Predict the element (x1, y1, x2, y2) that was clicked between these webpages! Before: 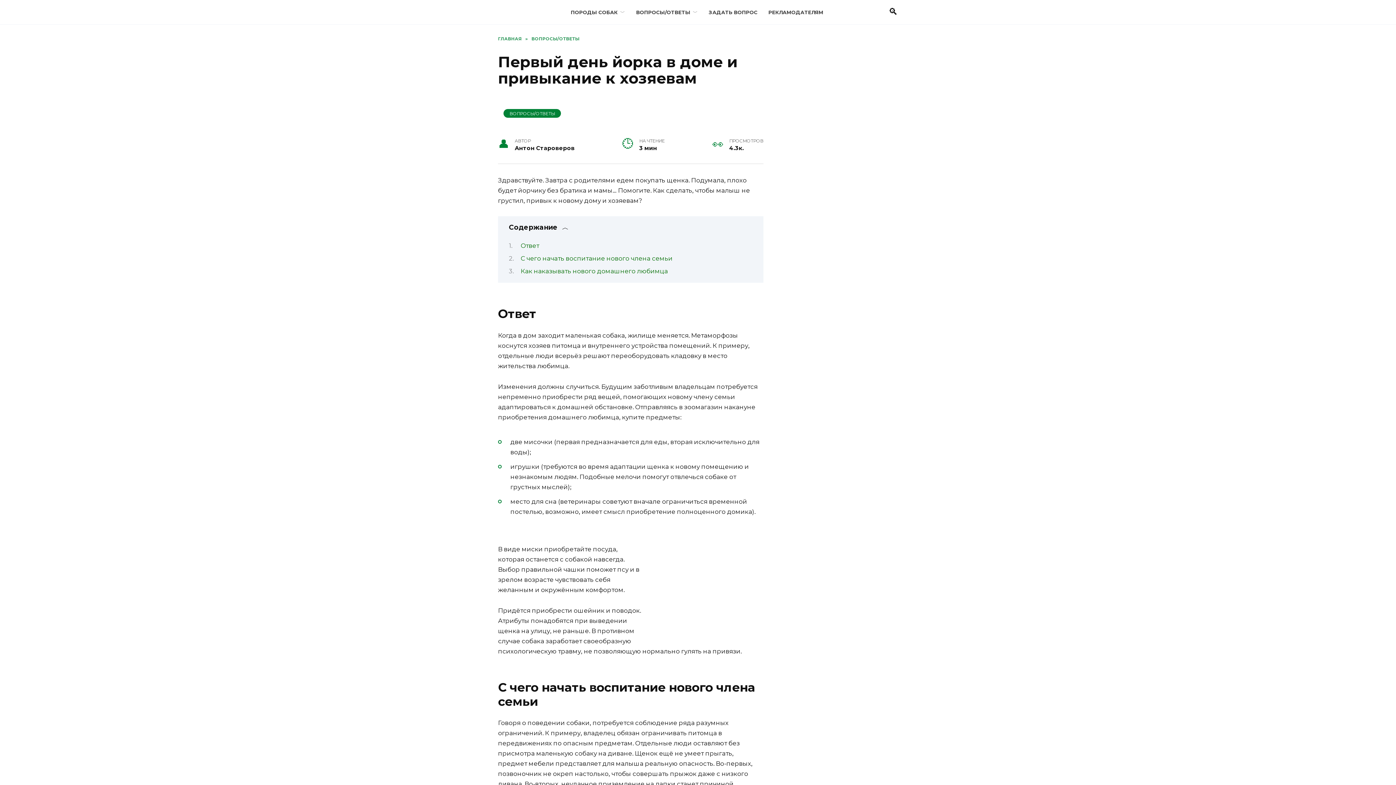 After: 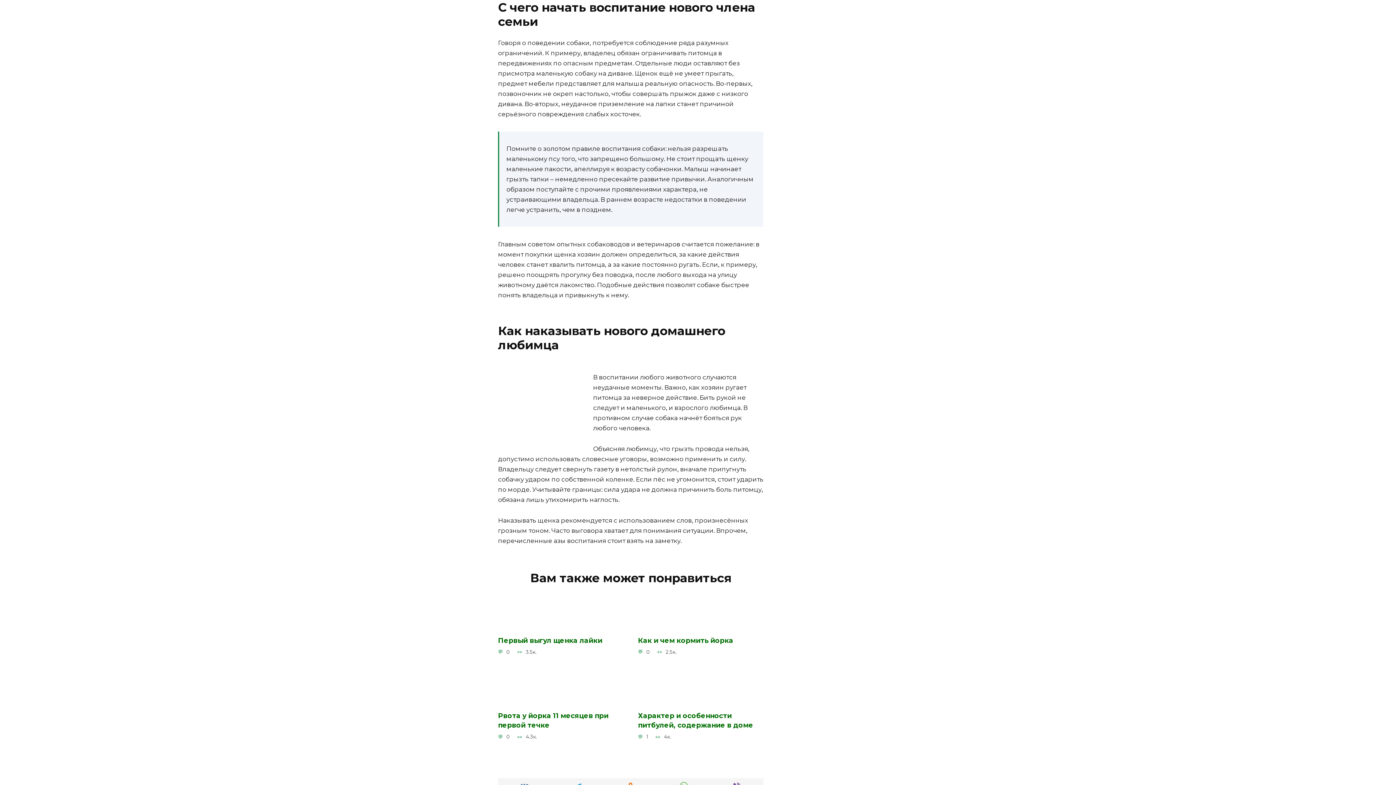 Action: label: С чего начать воспитание нового члена семьи bbox: (520, 254, 672, 262)